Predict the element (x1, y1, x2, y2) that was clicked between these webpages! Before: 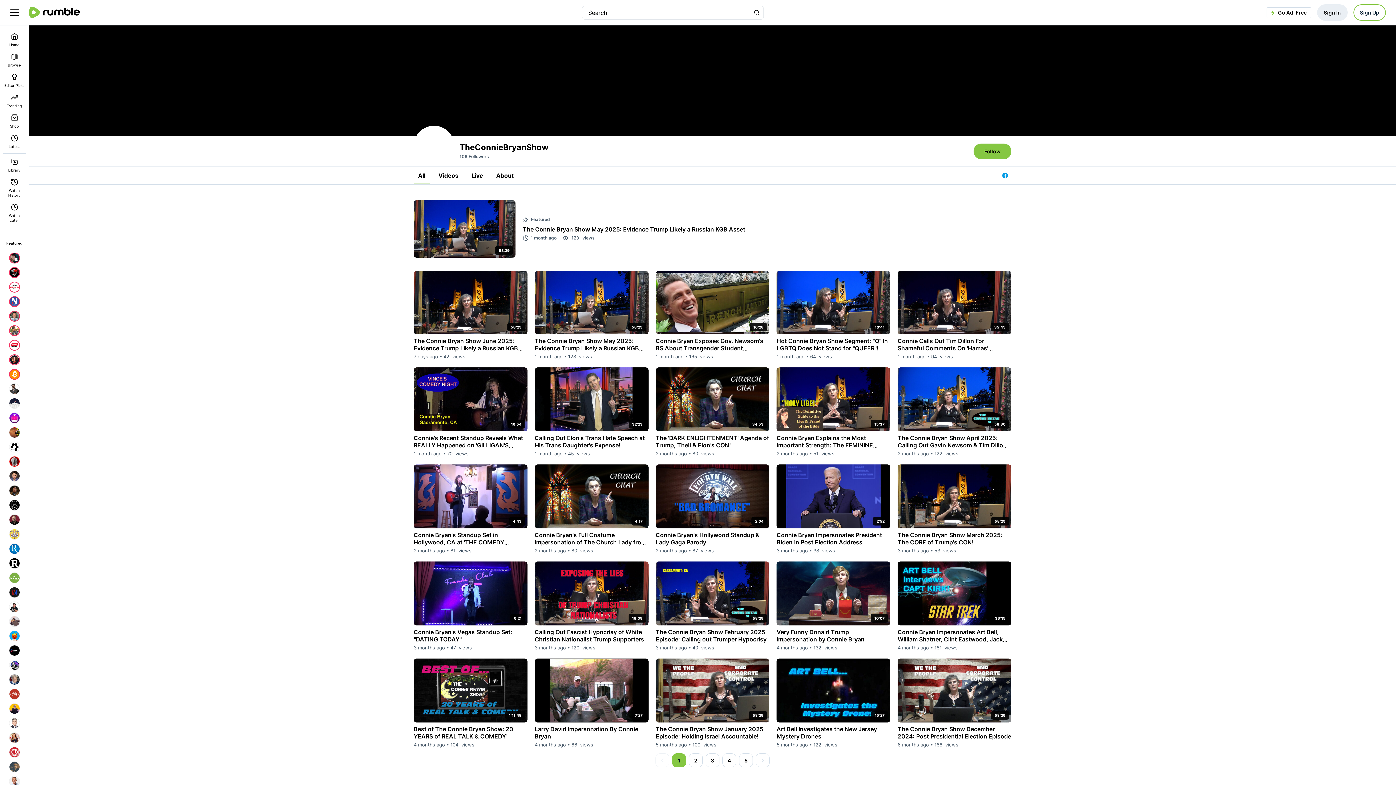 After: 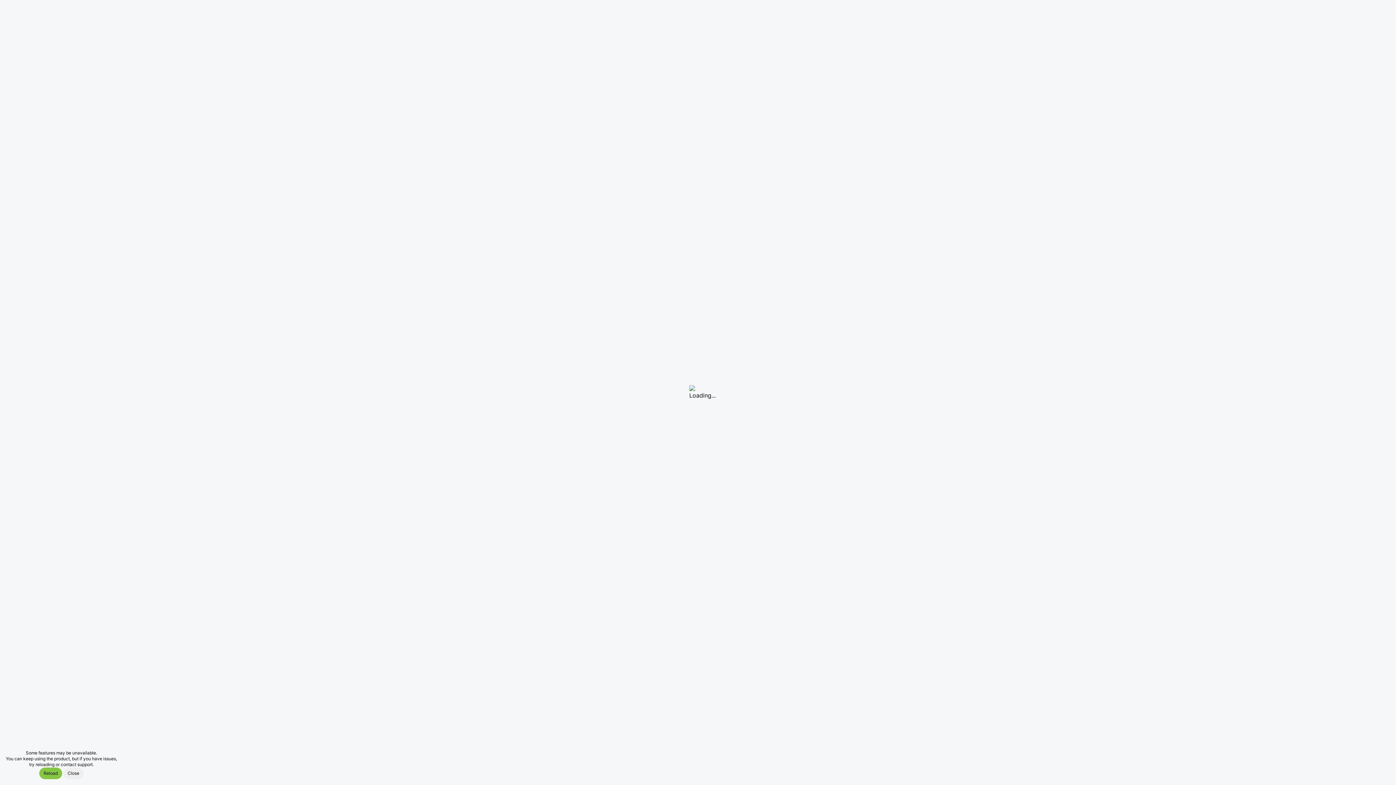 Action: bbox: (1353, 4, 1386, 20) label: Sign Up